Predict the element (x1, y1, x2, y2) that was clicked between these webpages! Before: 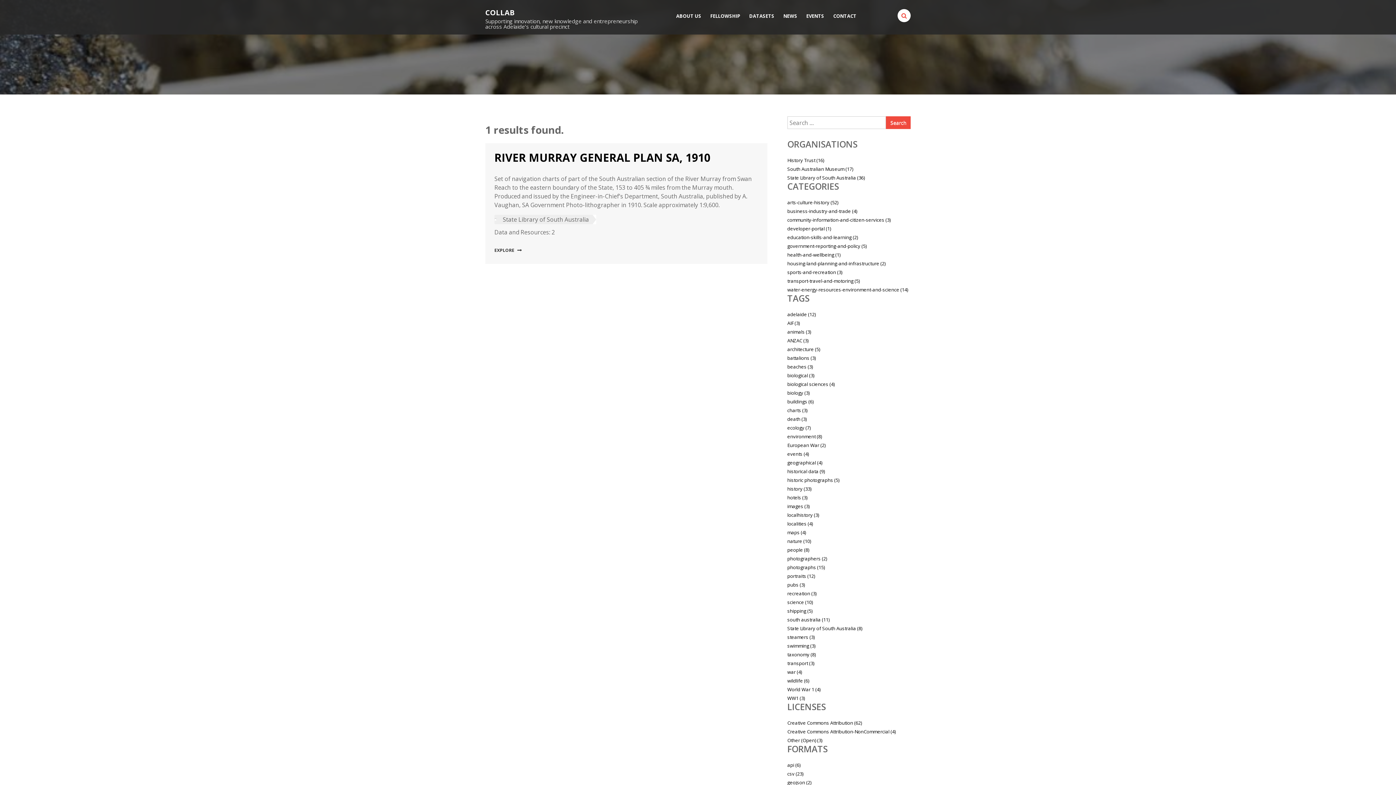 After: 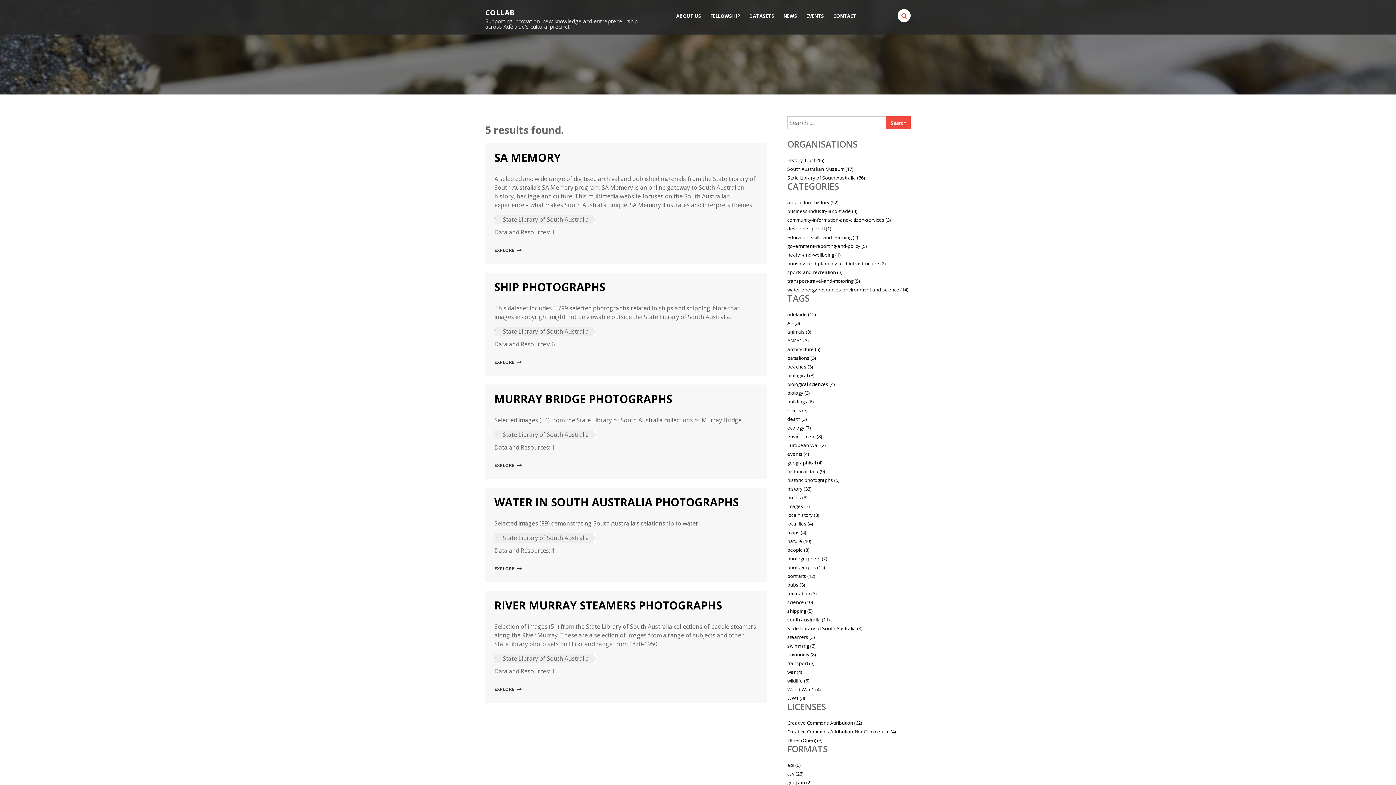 Action: label: shipping (5 items) bbox: (787, 606, 910, 615)